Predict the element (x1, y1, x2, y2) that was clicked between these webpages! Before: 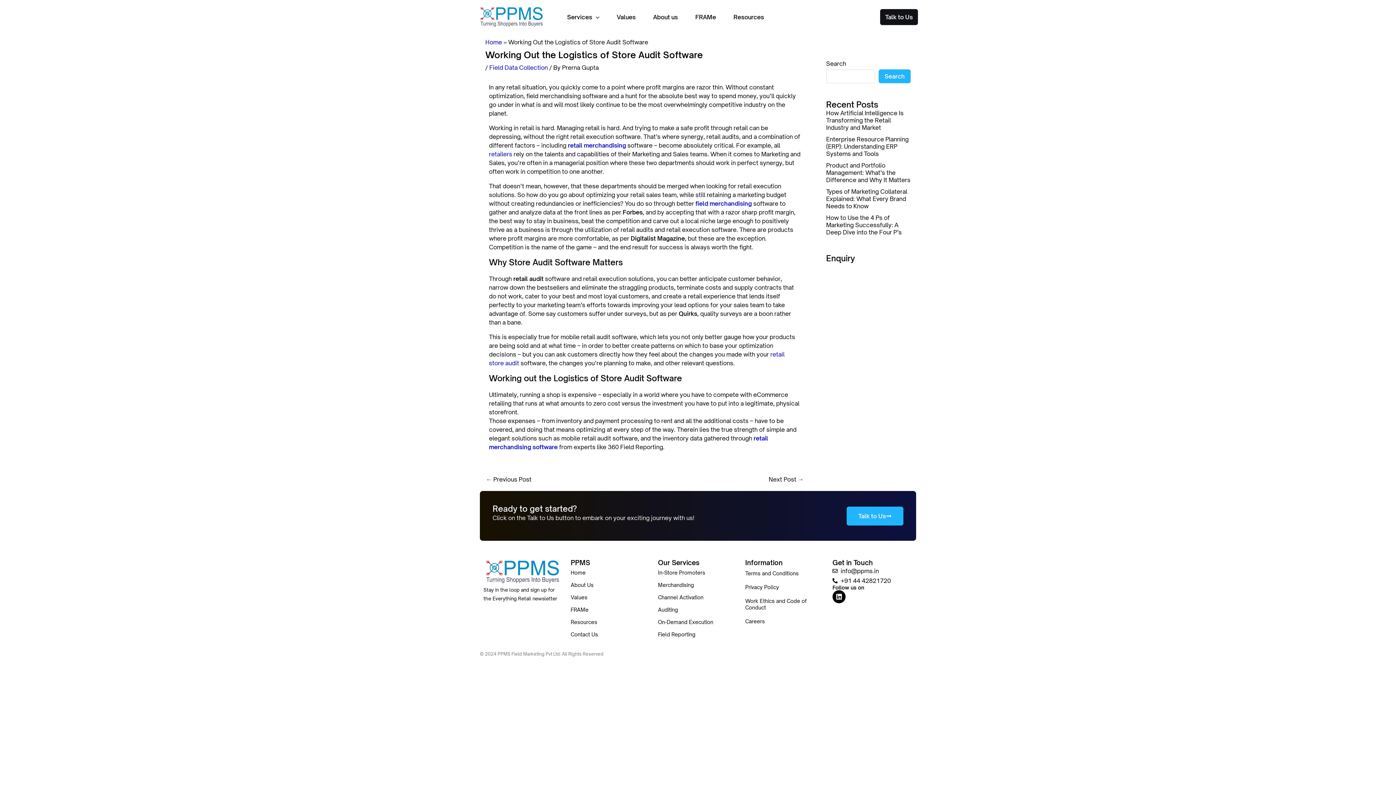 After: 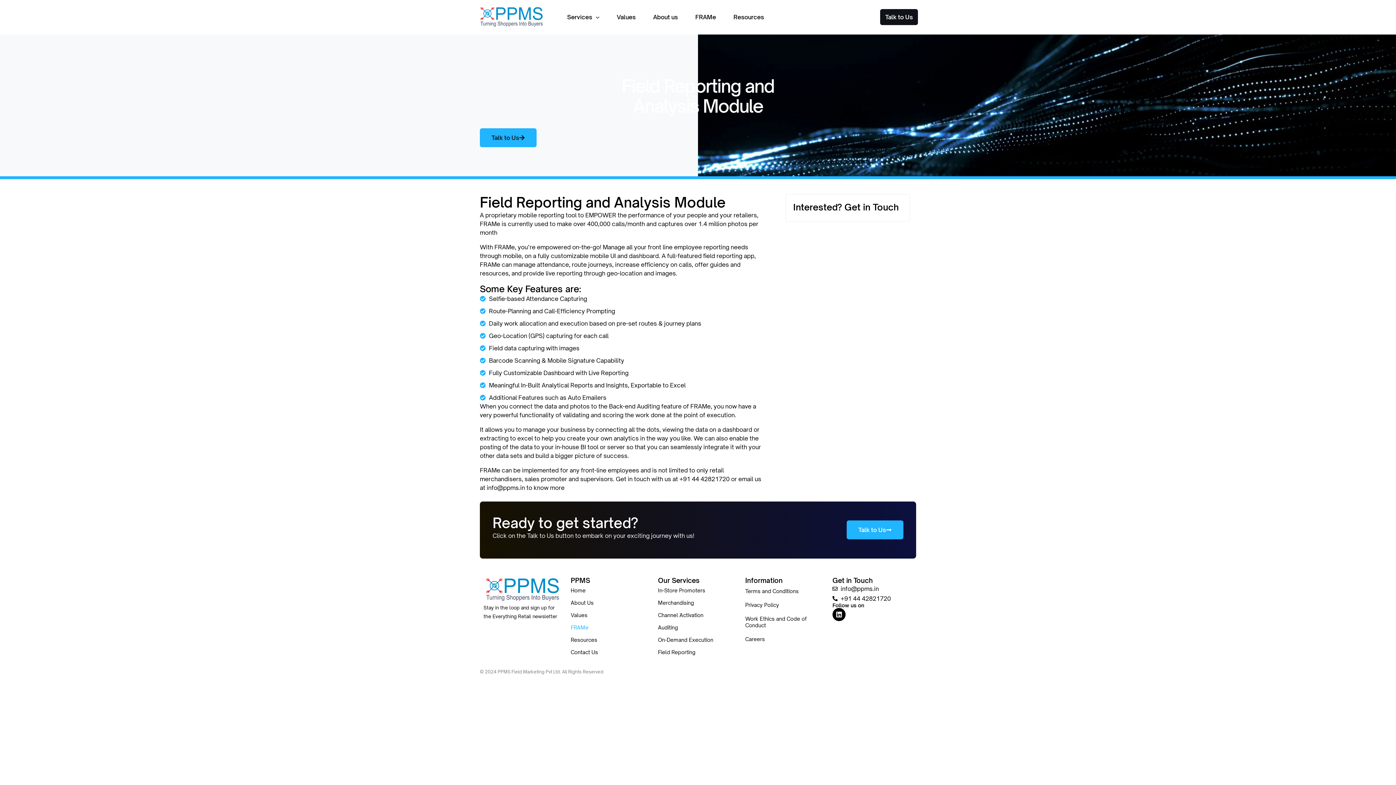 Action: bbox: (570, 604, 650, 616) label: FRAMe